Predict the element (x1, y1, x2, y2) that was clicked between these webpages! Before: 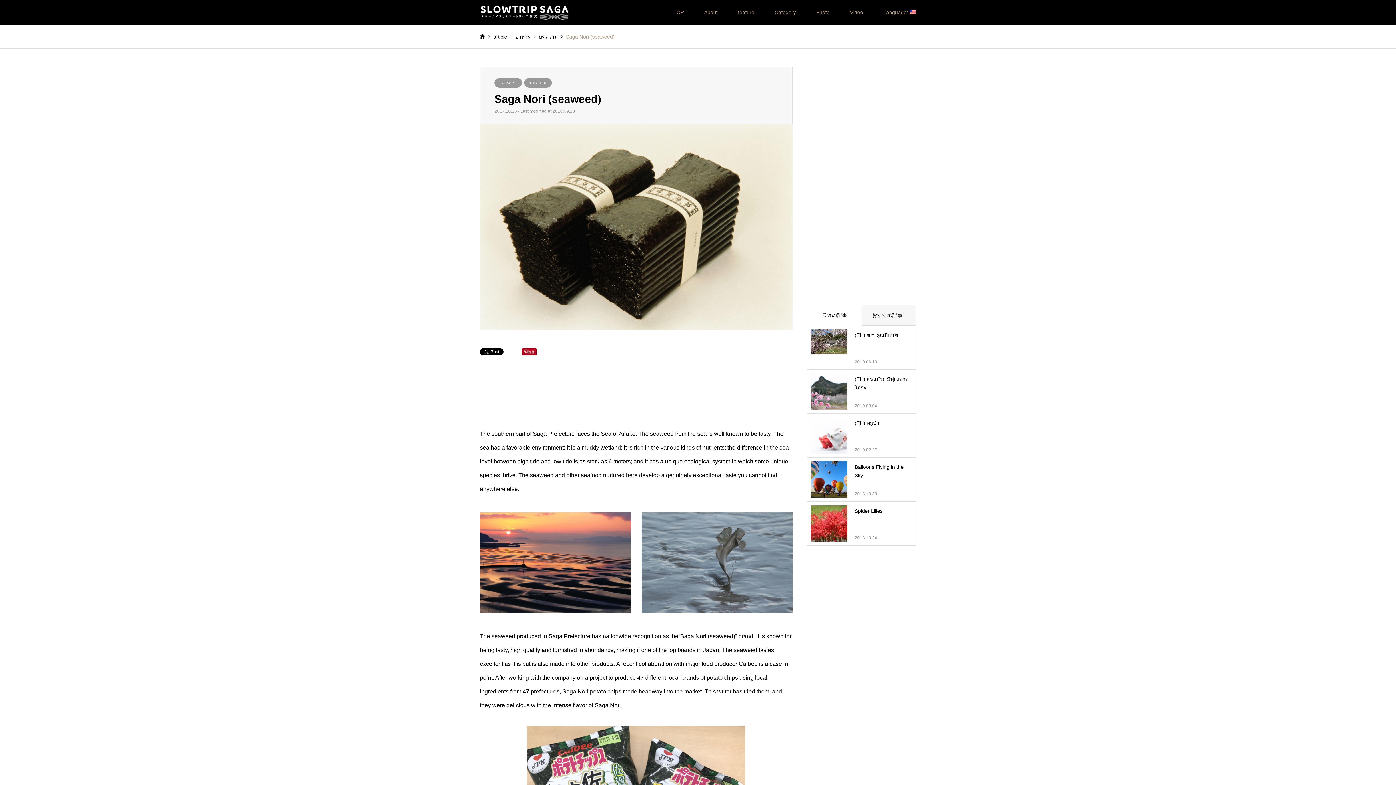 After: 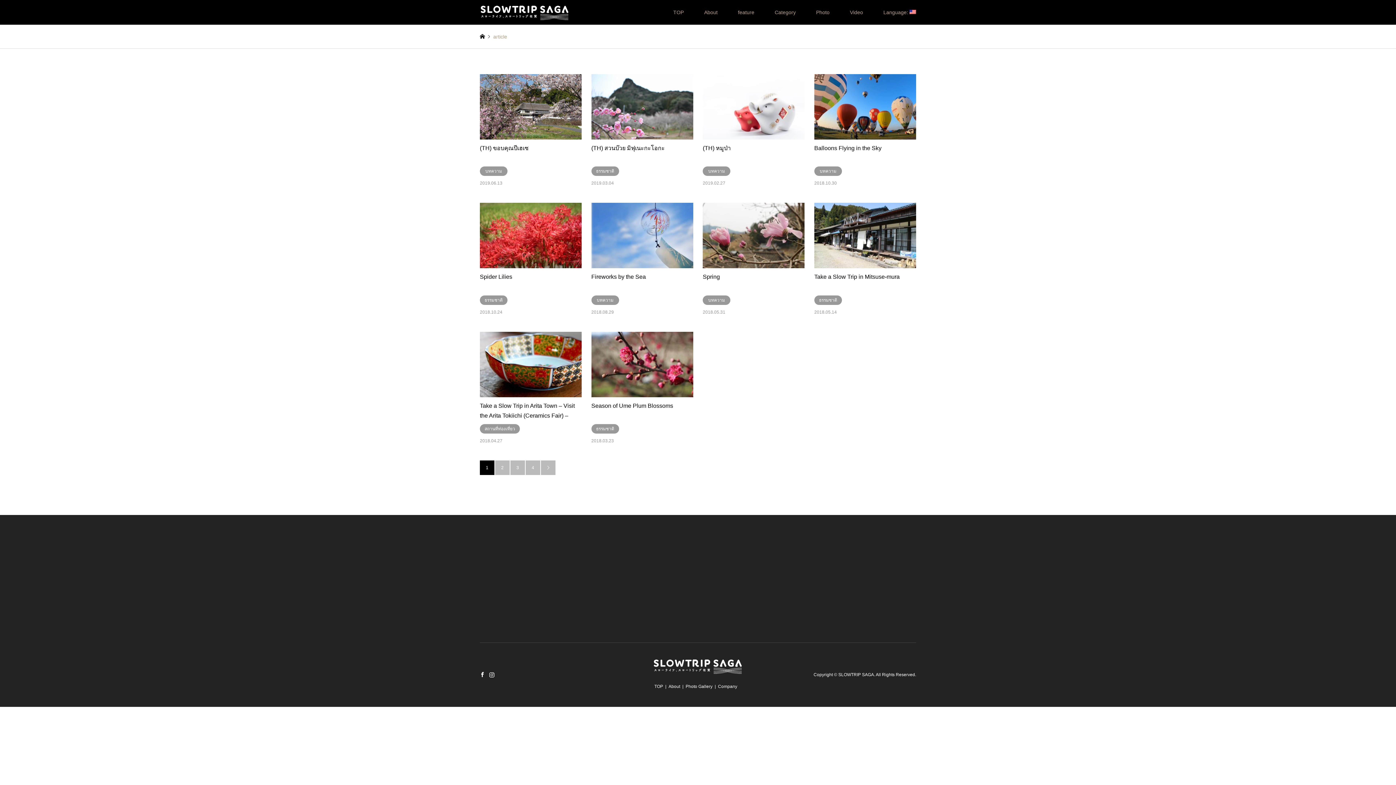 Action: label: article bbox: (493, 33, 507, 39)